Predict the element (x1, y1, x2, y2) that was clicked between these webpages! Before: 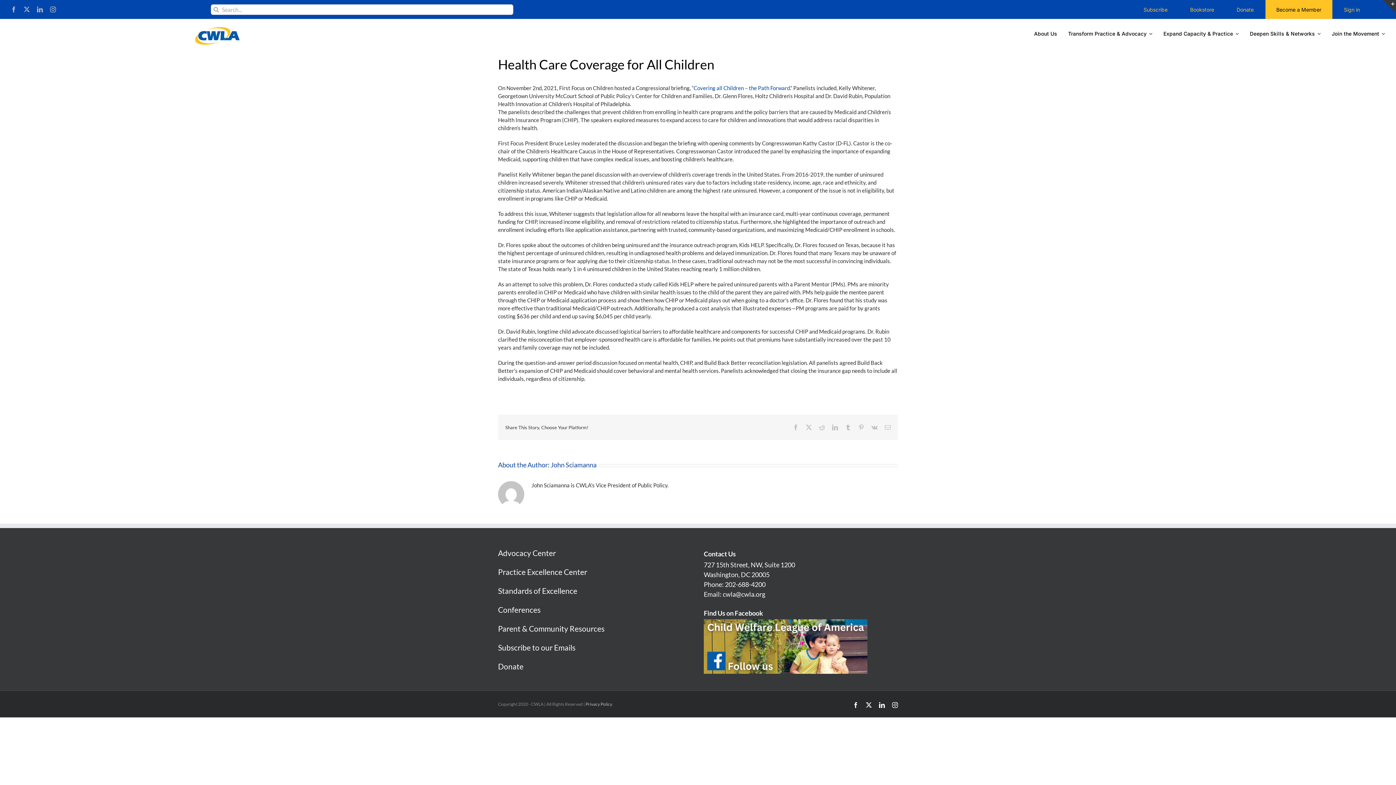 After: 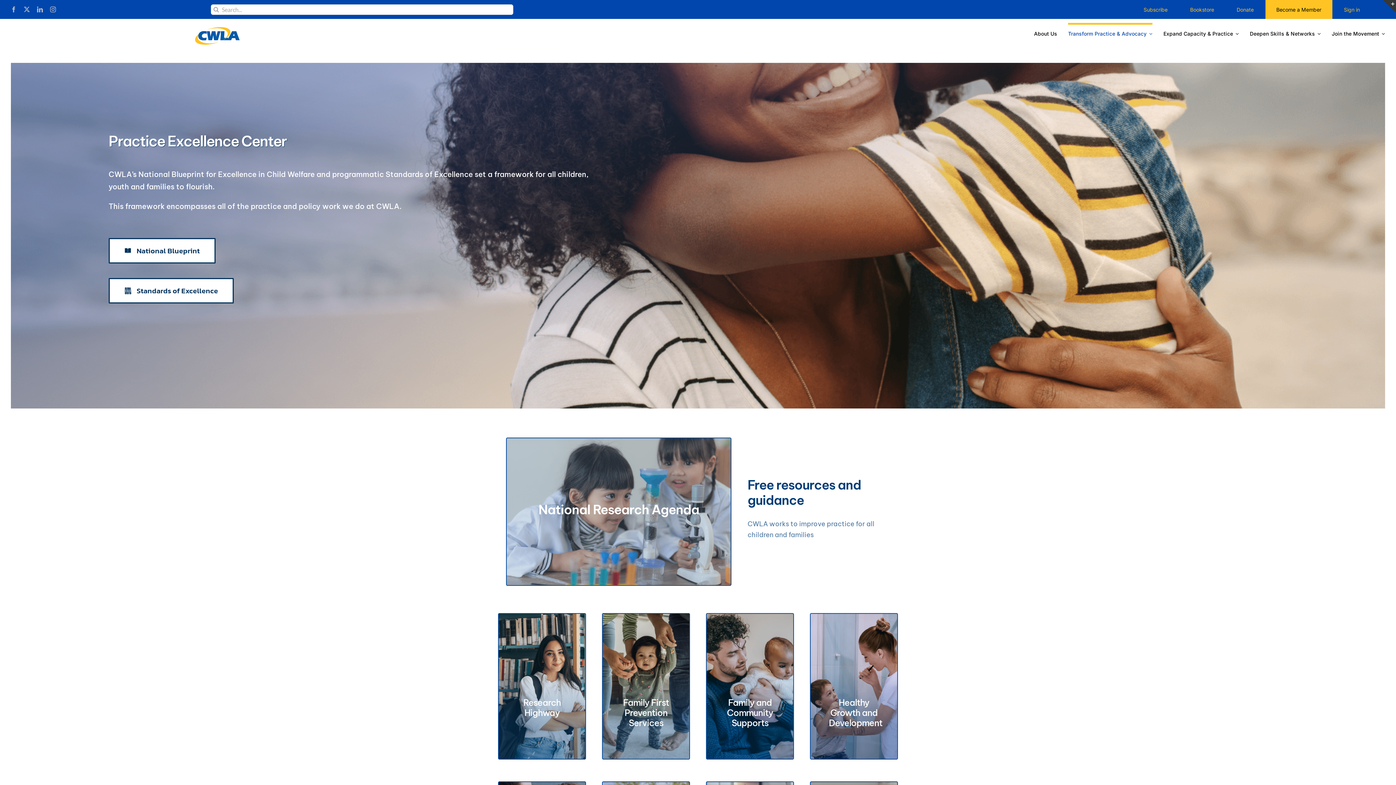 Action: label: Practice Excellence Center bbox: (498, 567, 587, 576)